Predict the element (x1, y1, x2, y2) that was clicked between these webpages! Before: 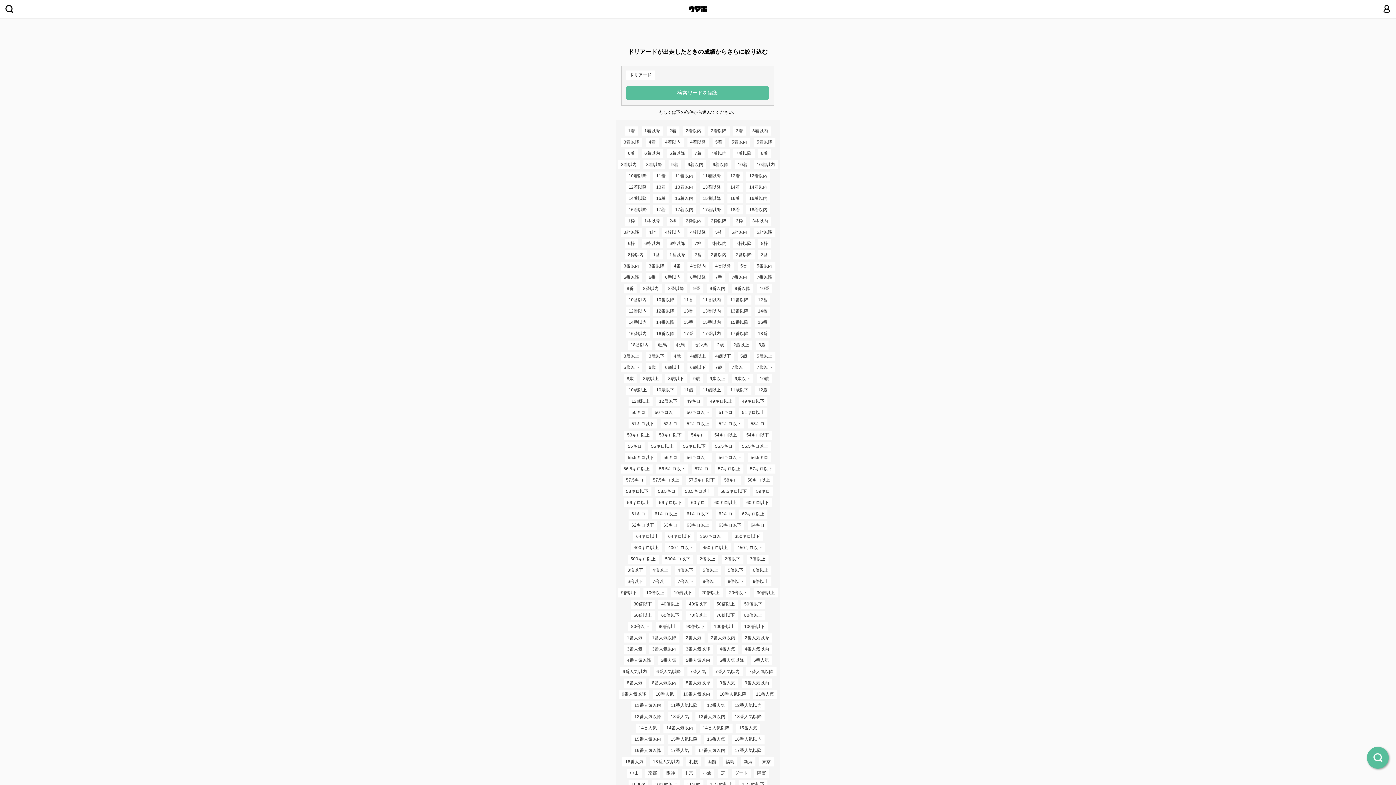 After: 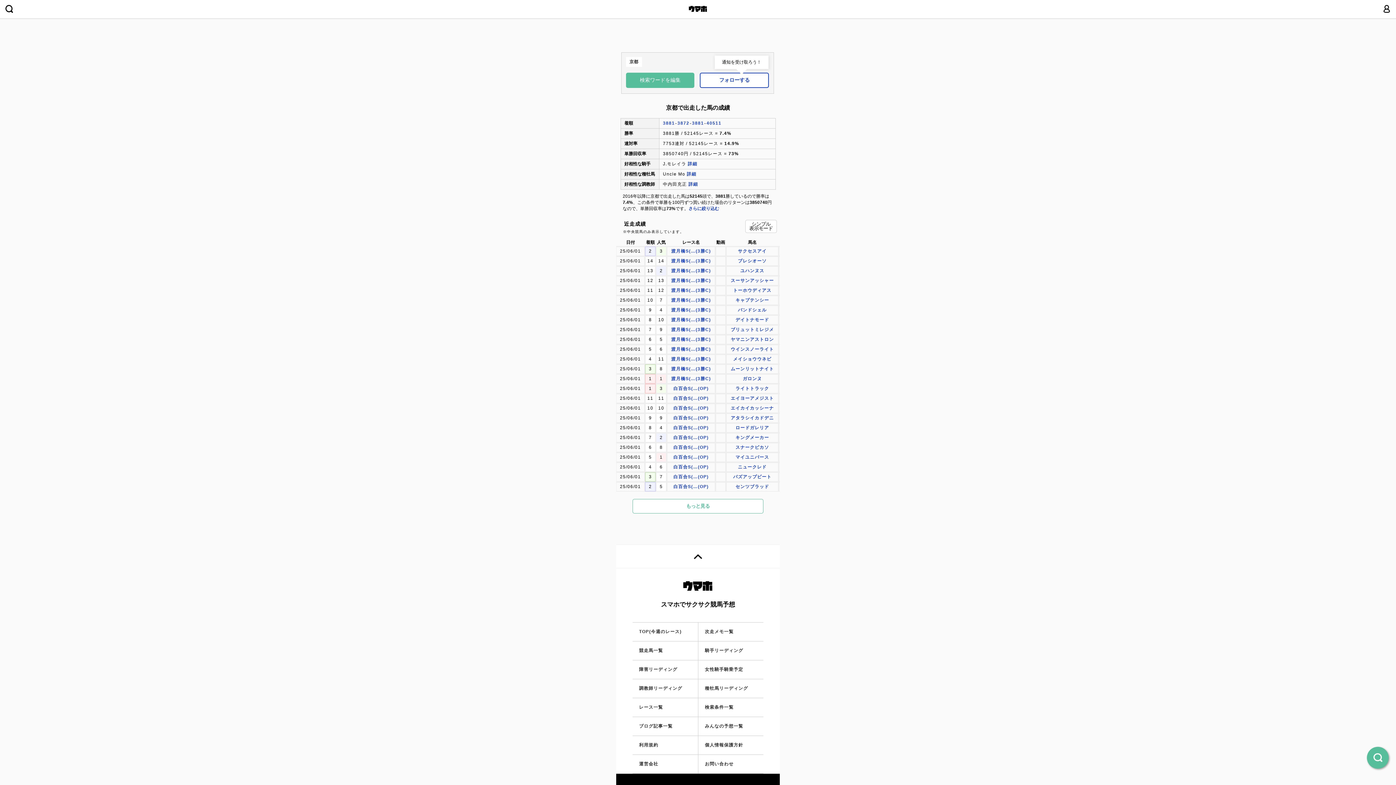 Action: label: 京都 bbox: (645, 769, 660, 778)